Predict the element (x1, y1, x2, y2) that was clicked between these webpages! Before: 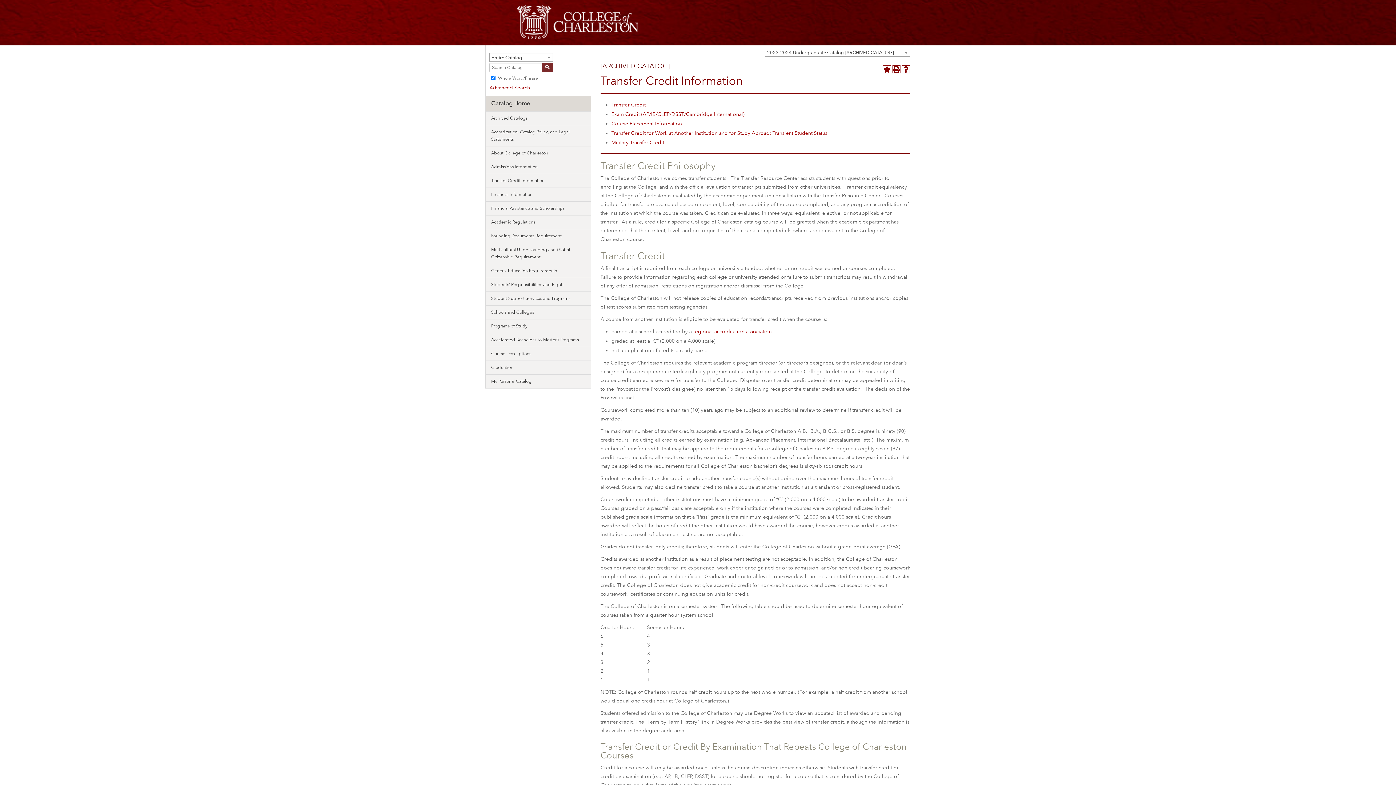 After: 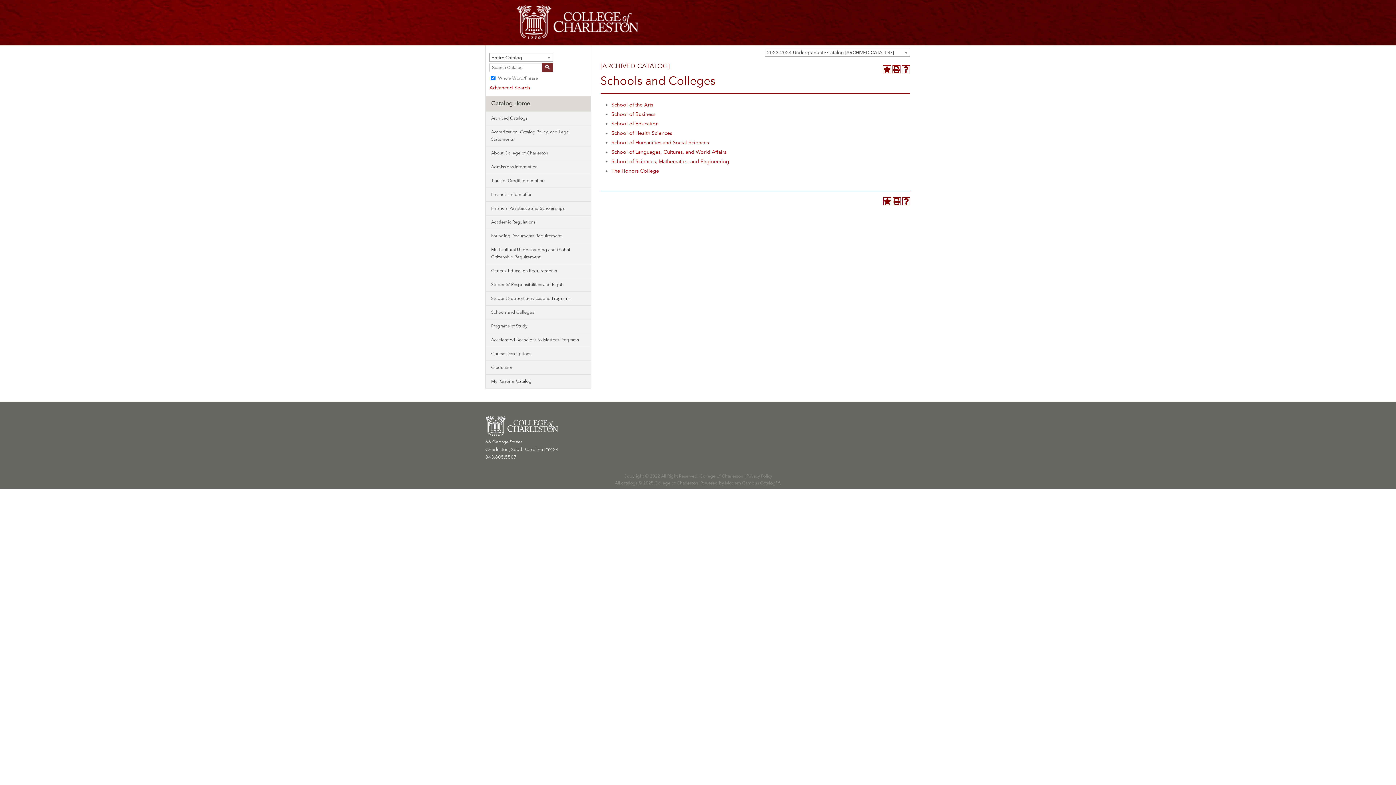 Action: label: Schools and Colleges bbox: (485, 305, 590, 319)